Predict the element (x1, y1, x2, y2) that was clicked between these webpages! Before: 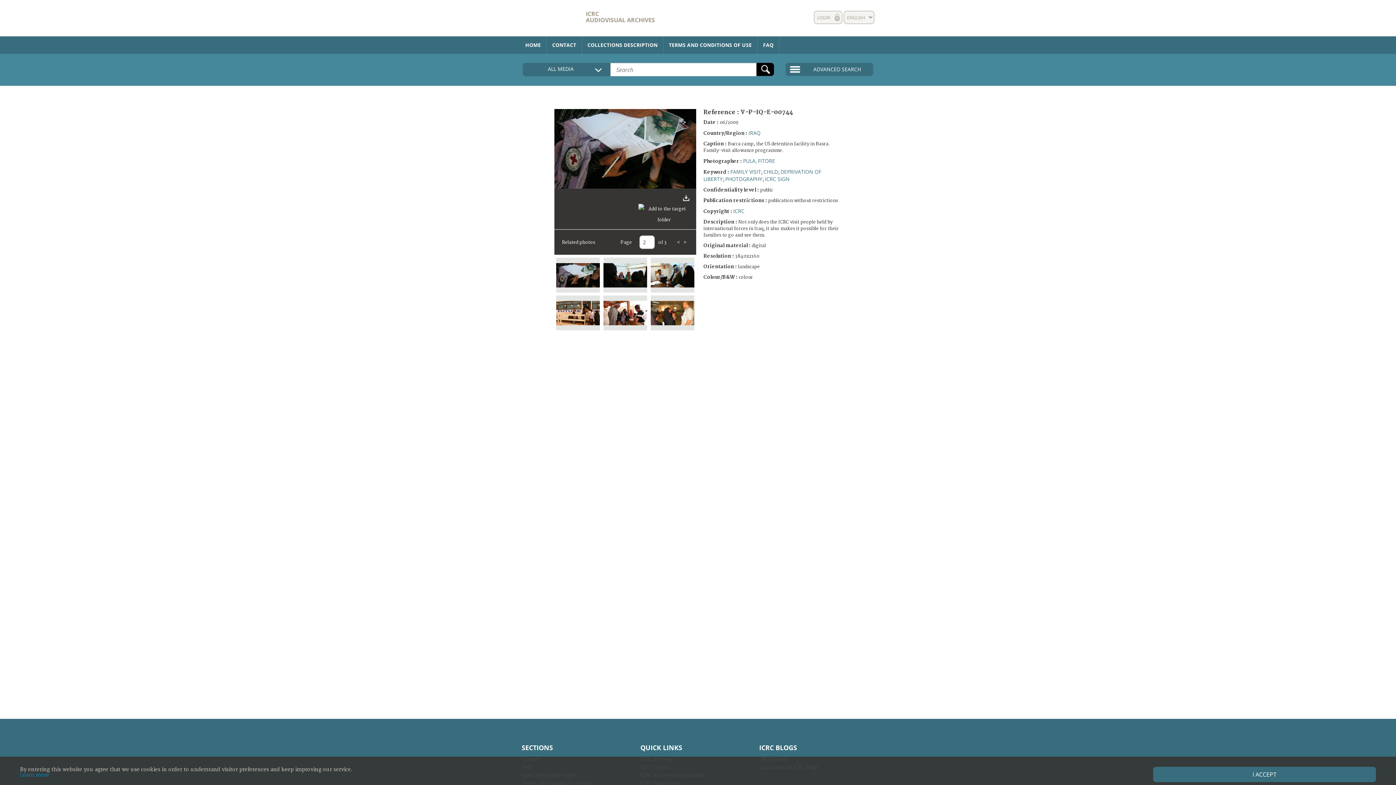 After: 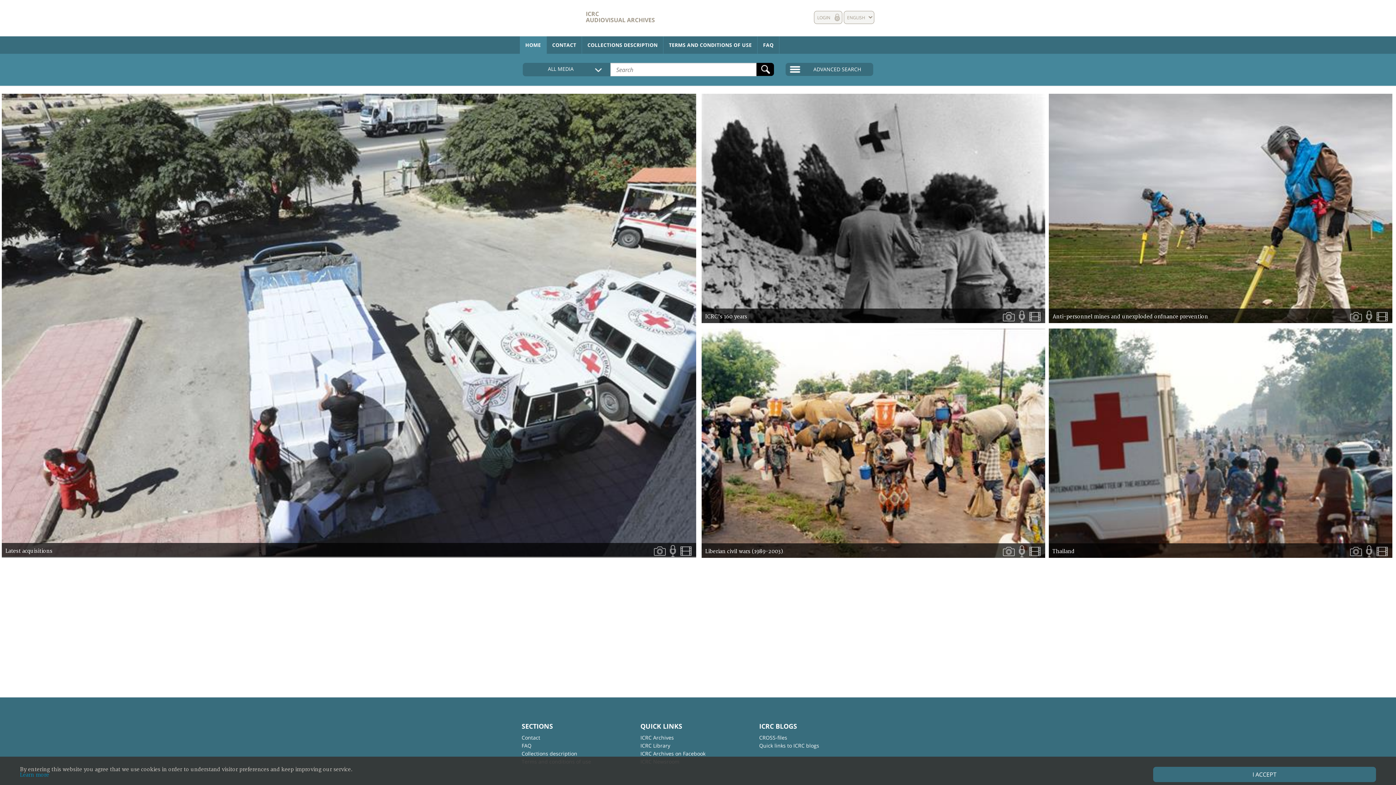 Action: label: HOME bbox: (520, 36, 546, 53)